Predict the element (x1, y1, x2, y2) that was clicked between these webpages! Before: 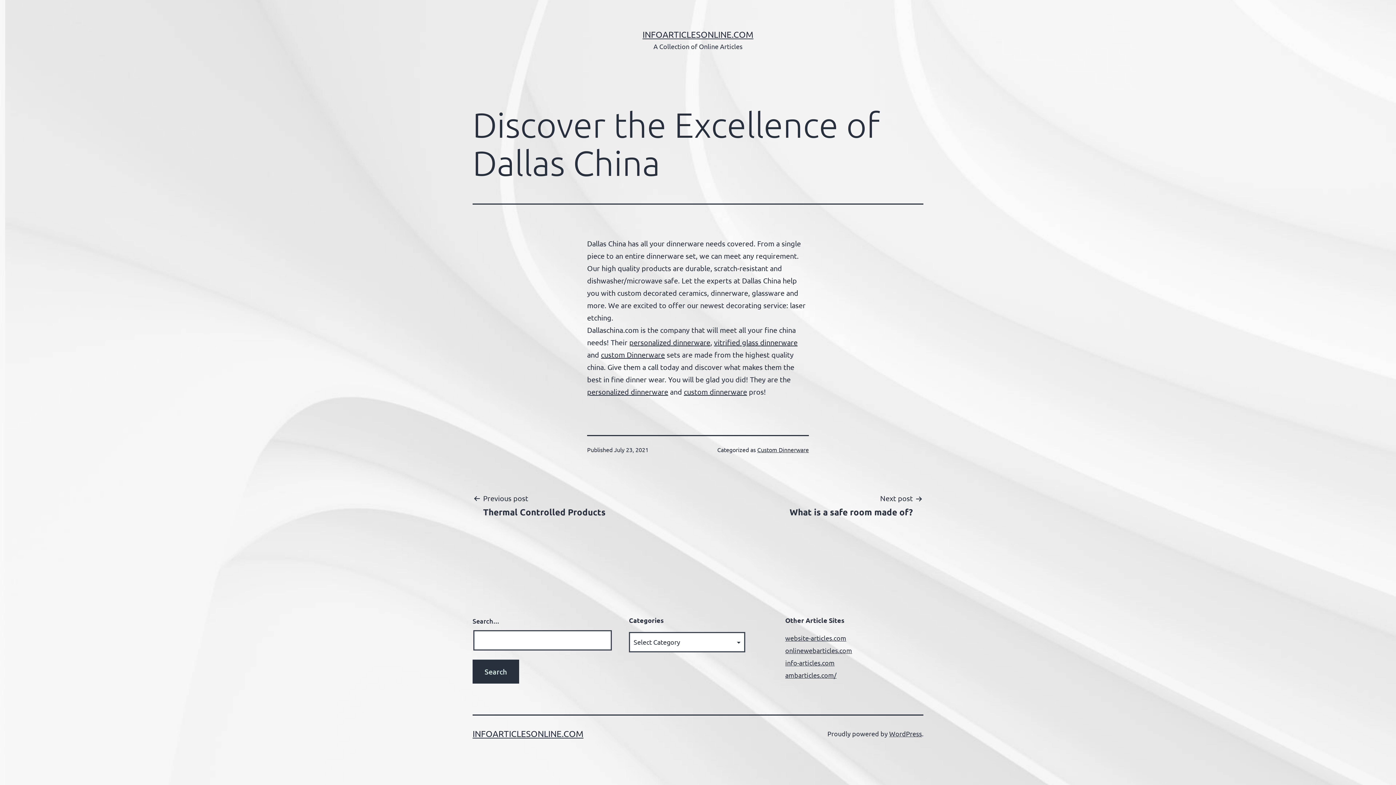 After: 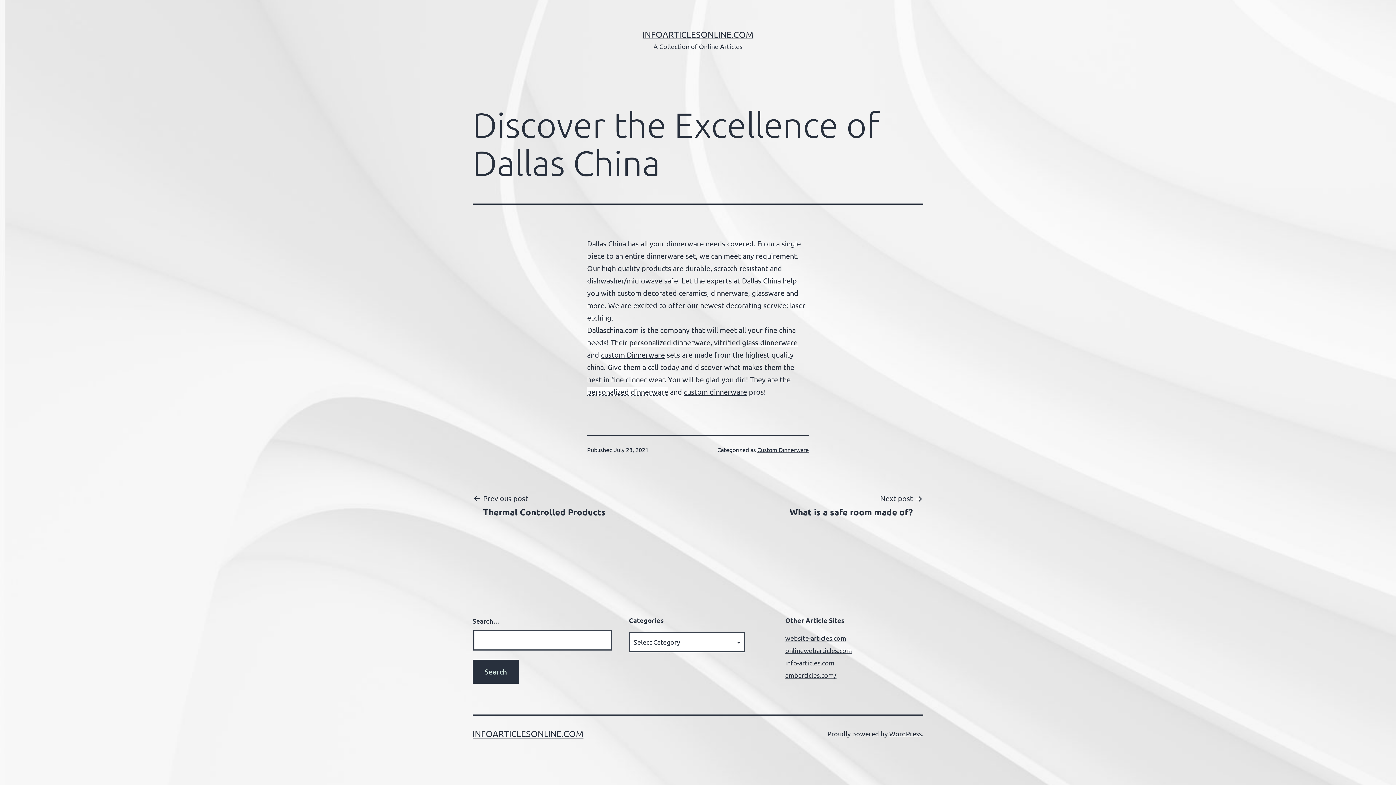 Action: label: personalized dinnerware bbox: (587, 387, 668, 396)